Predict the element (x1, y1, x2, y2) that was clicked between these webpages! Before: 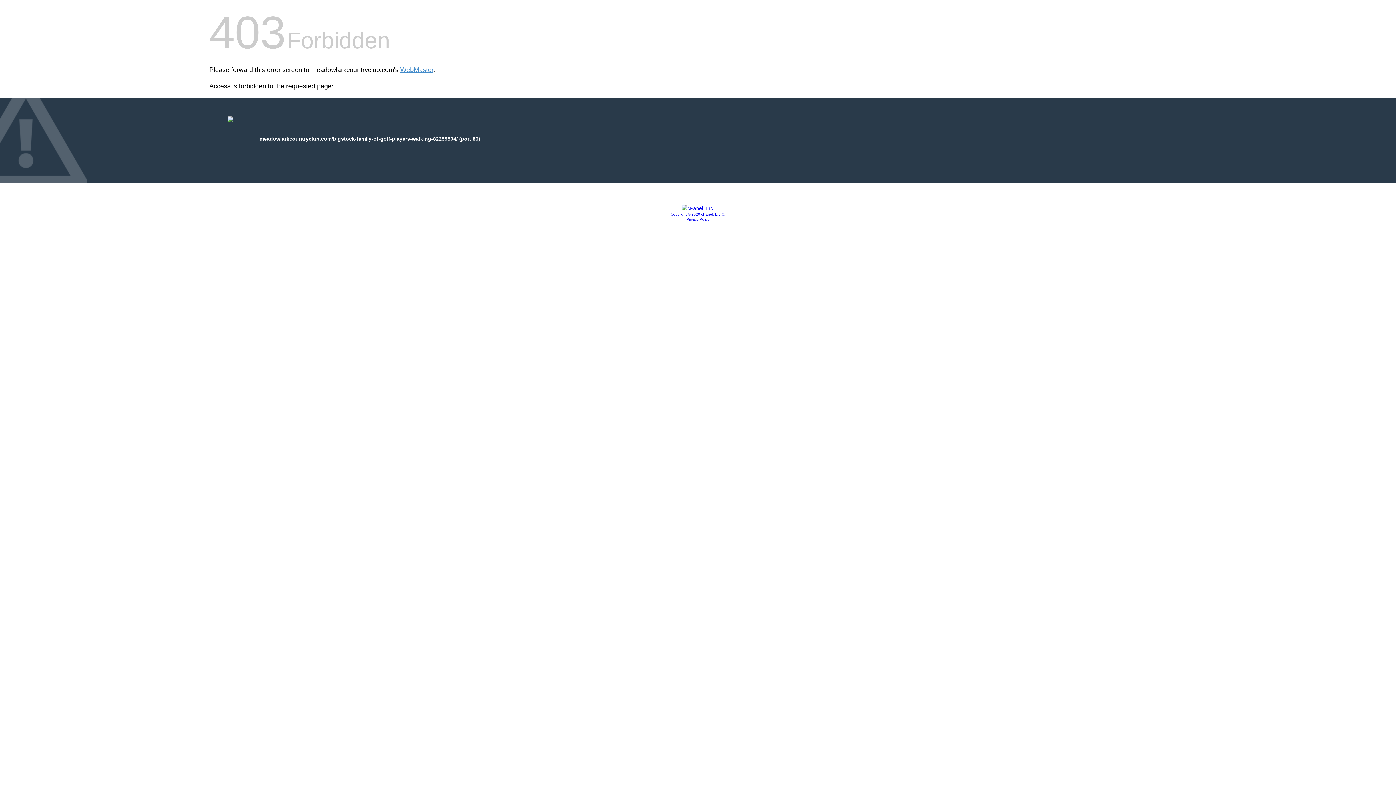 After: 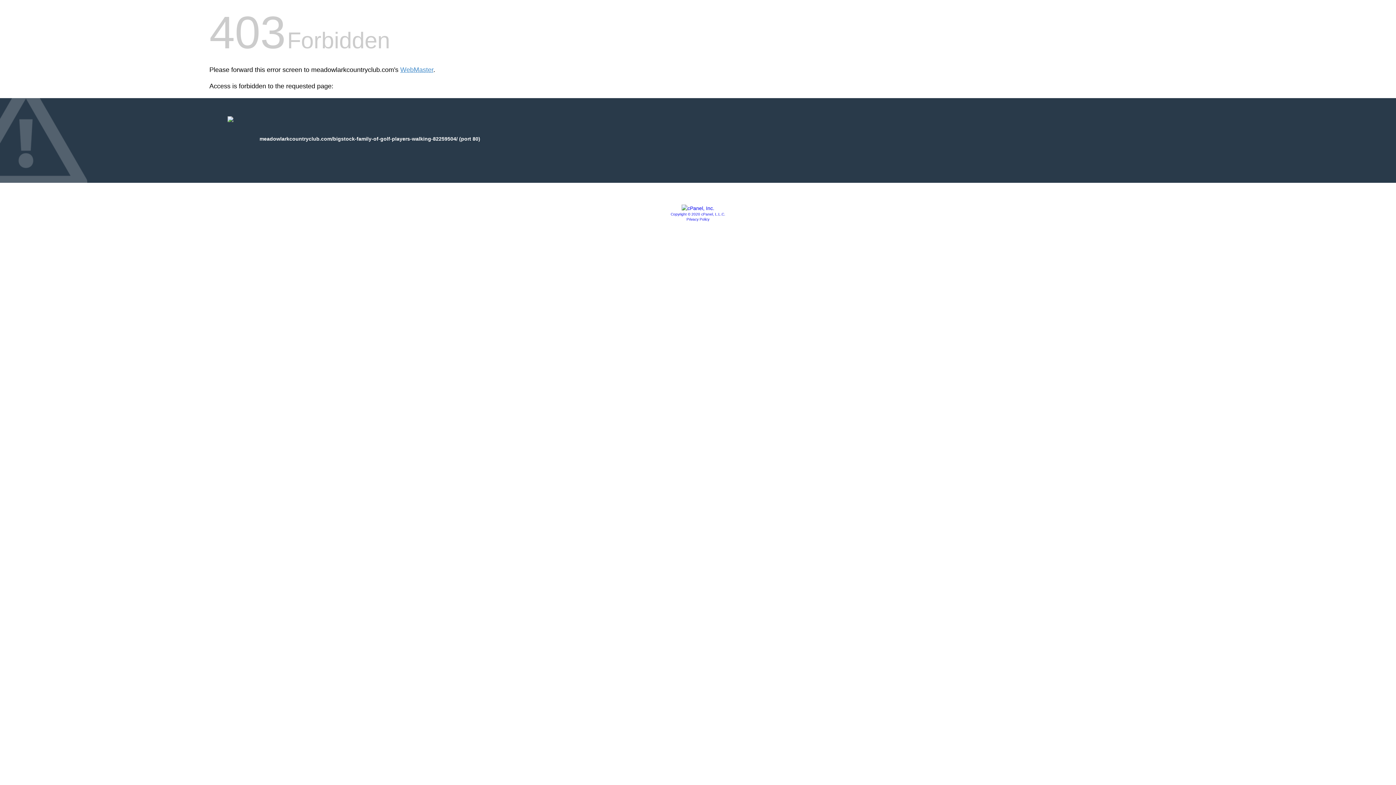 Action: bbox: (686, 217, 709, 221) label: Privacy Policy